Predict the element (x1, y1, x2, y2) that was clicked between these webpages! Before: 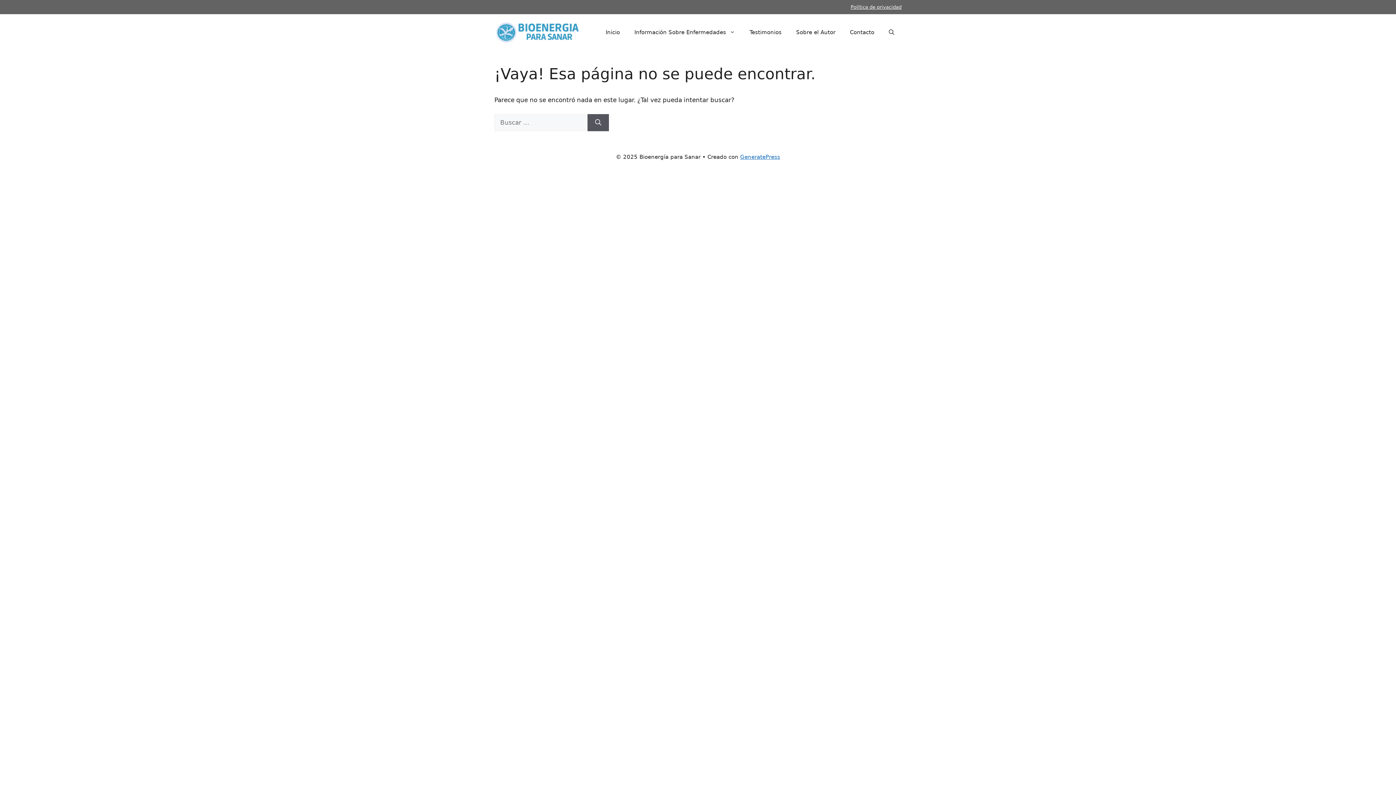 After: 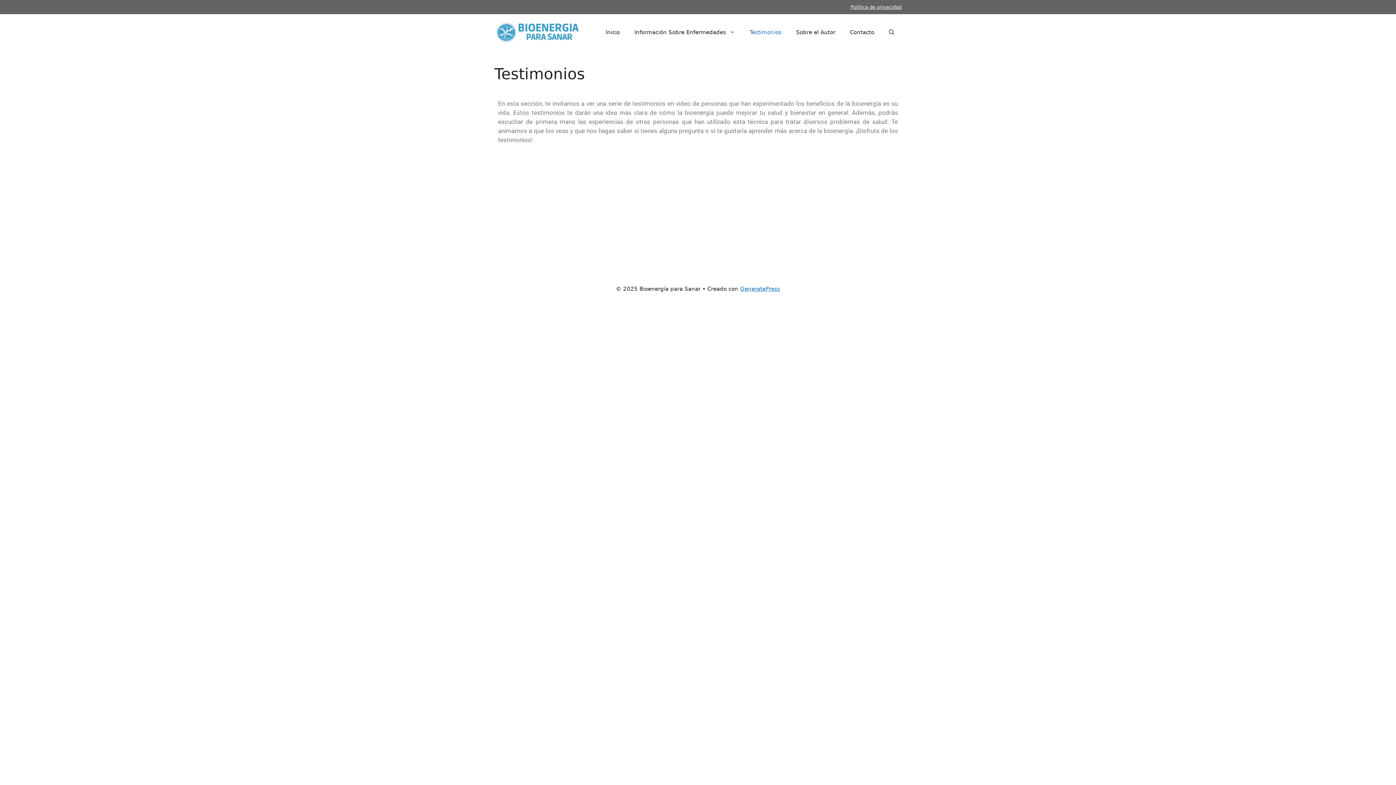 Action: bbox: (742, 21, 789, 43) label: Testimonios